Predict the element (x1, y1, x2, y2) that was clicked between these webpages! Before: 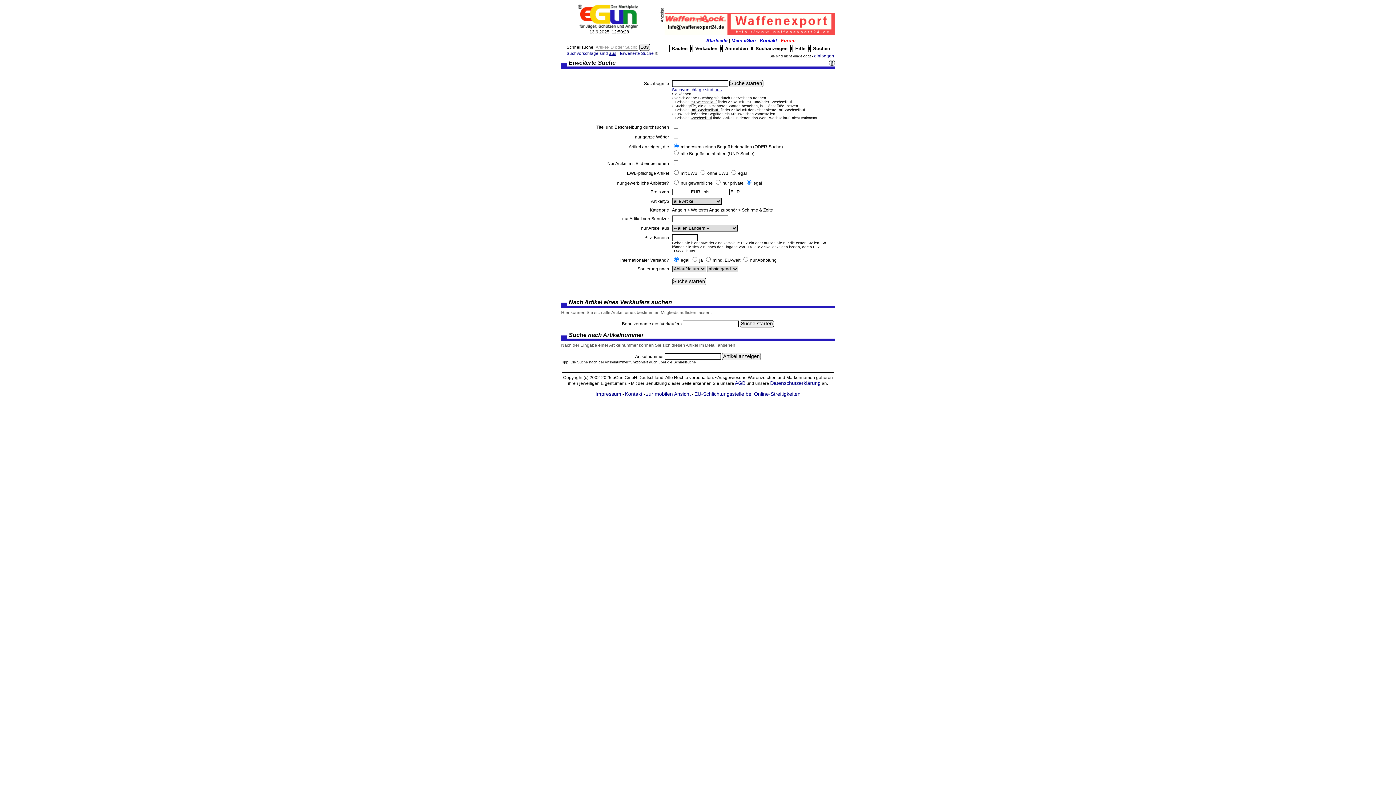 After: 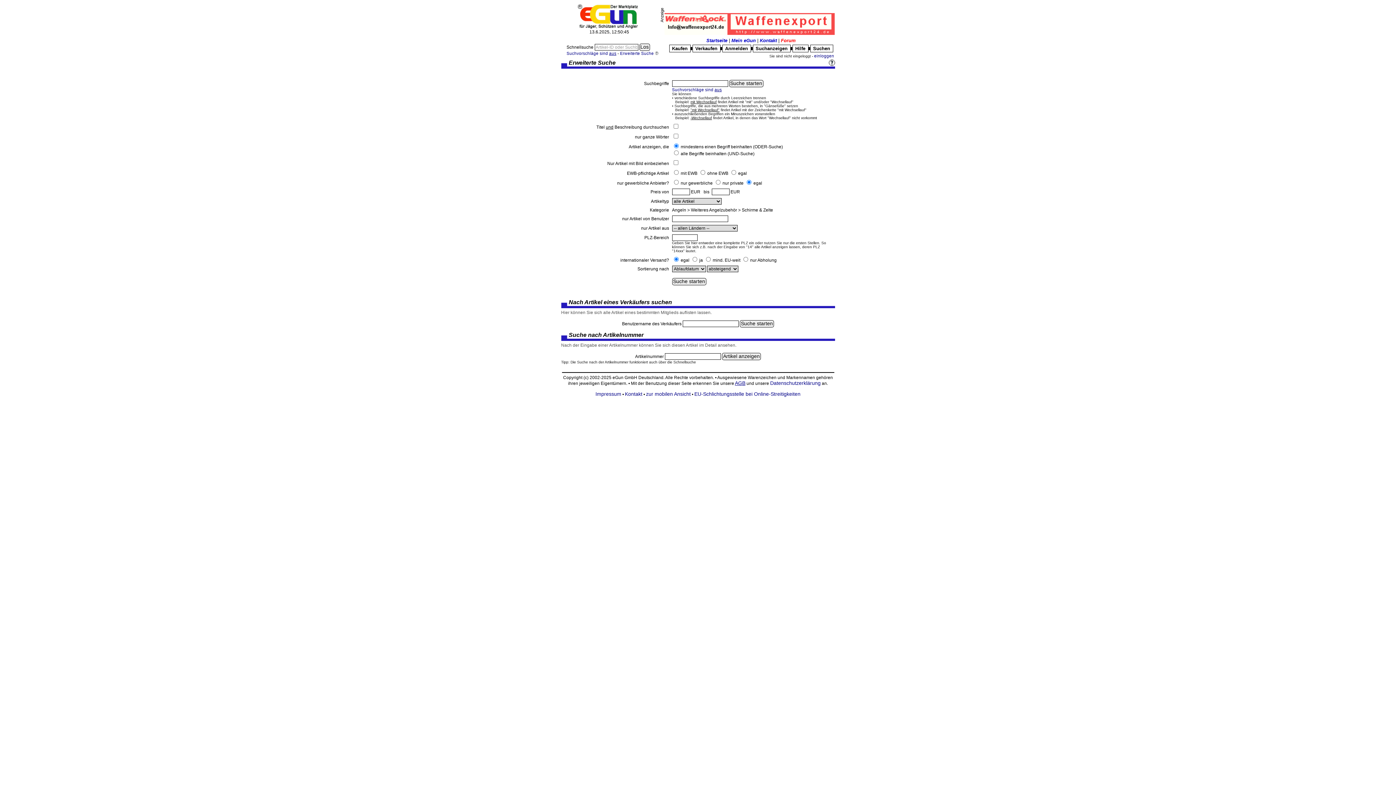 Action: bbox: (735, 380, 745, 386) label: AGB